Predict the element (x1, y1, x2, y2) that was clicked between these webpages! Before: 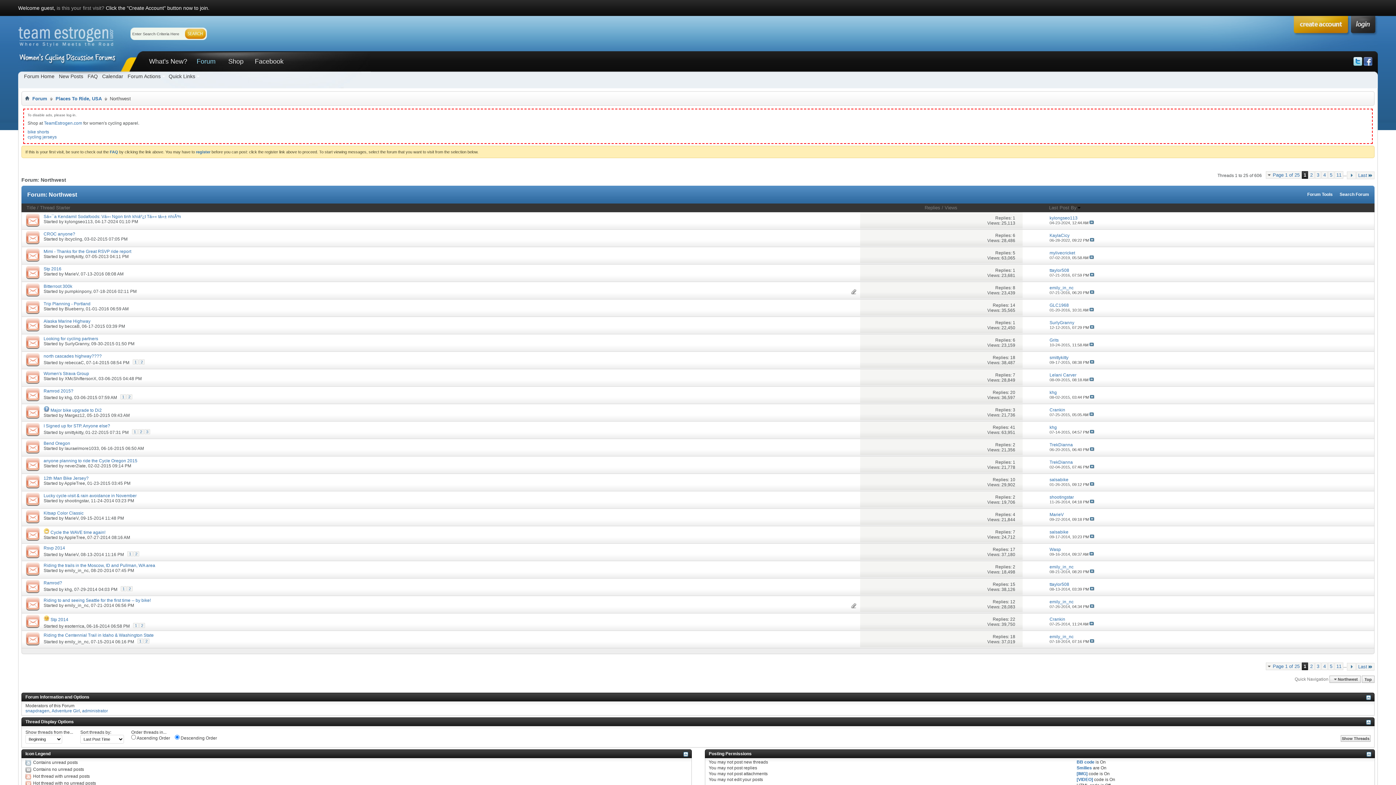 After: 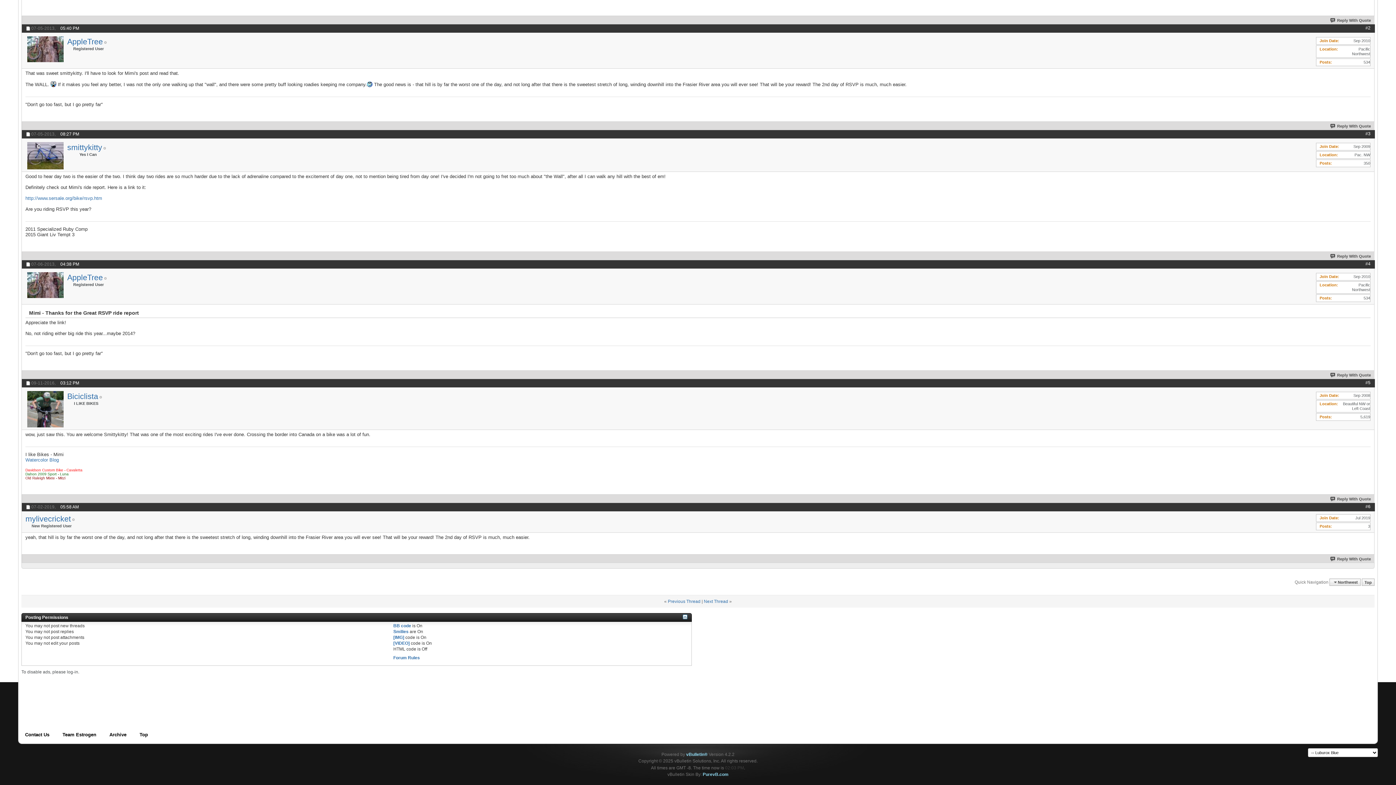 Action: bbox: (1089, 255, 1094, 259)